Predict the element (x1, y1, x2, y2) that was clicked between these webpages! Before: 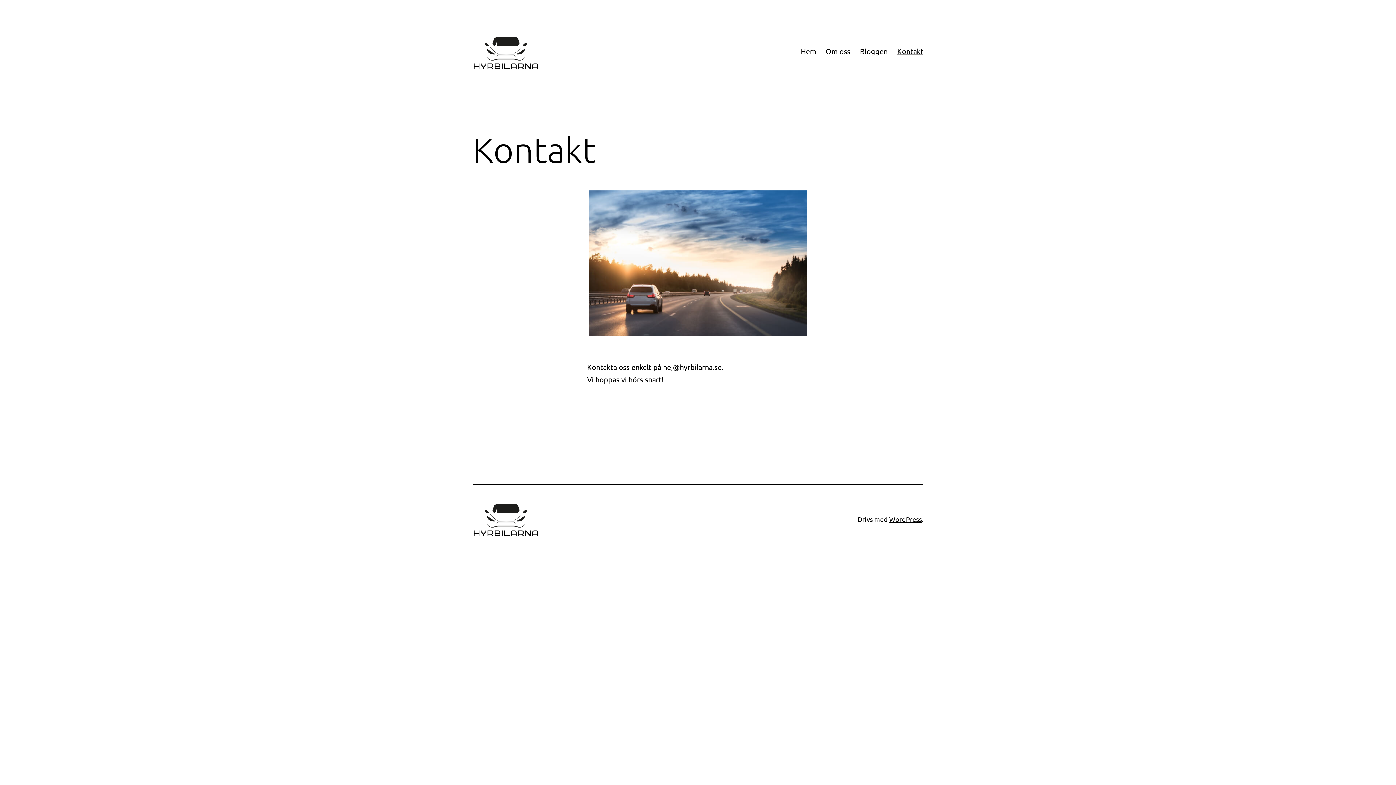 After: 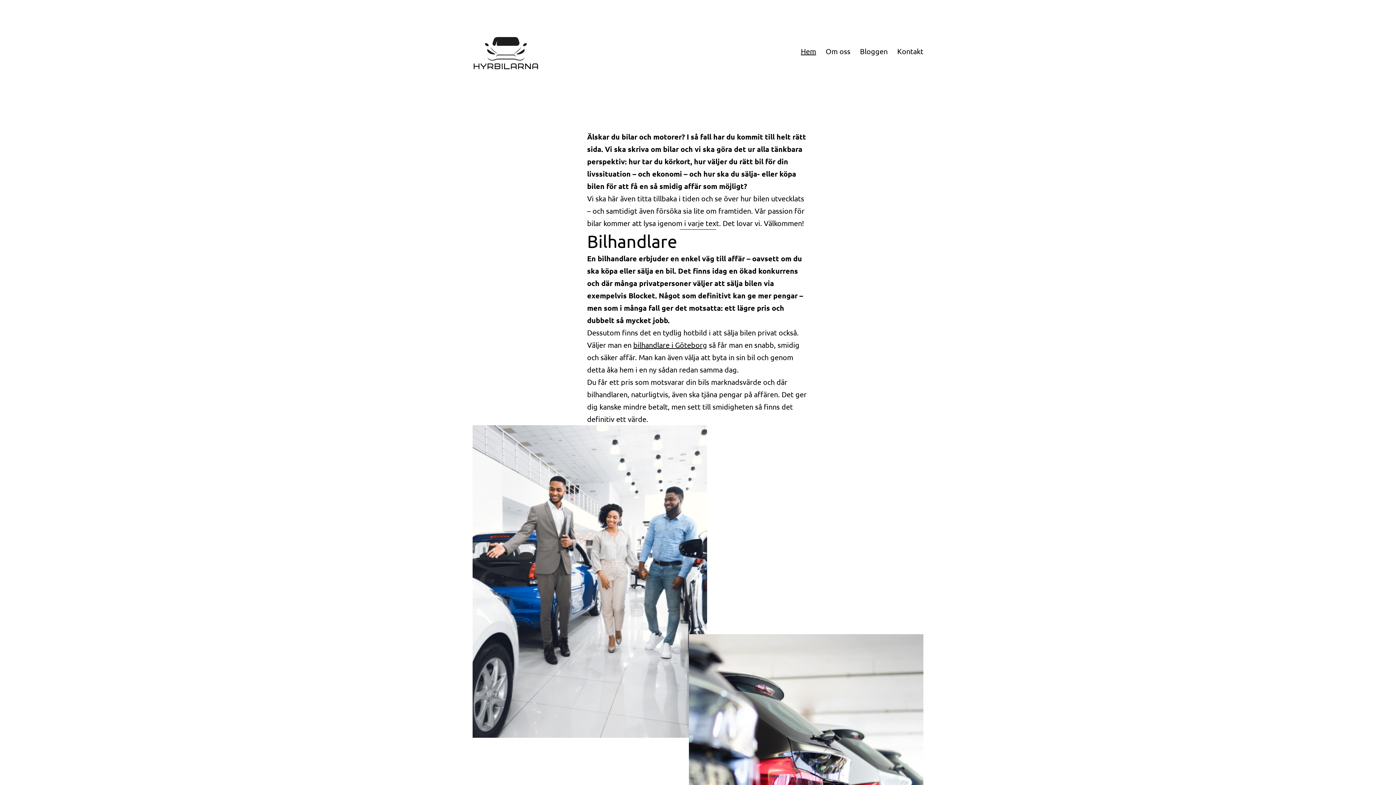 Action: label: Hem bbox: (796, 42, 821, 60)